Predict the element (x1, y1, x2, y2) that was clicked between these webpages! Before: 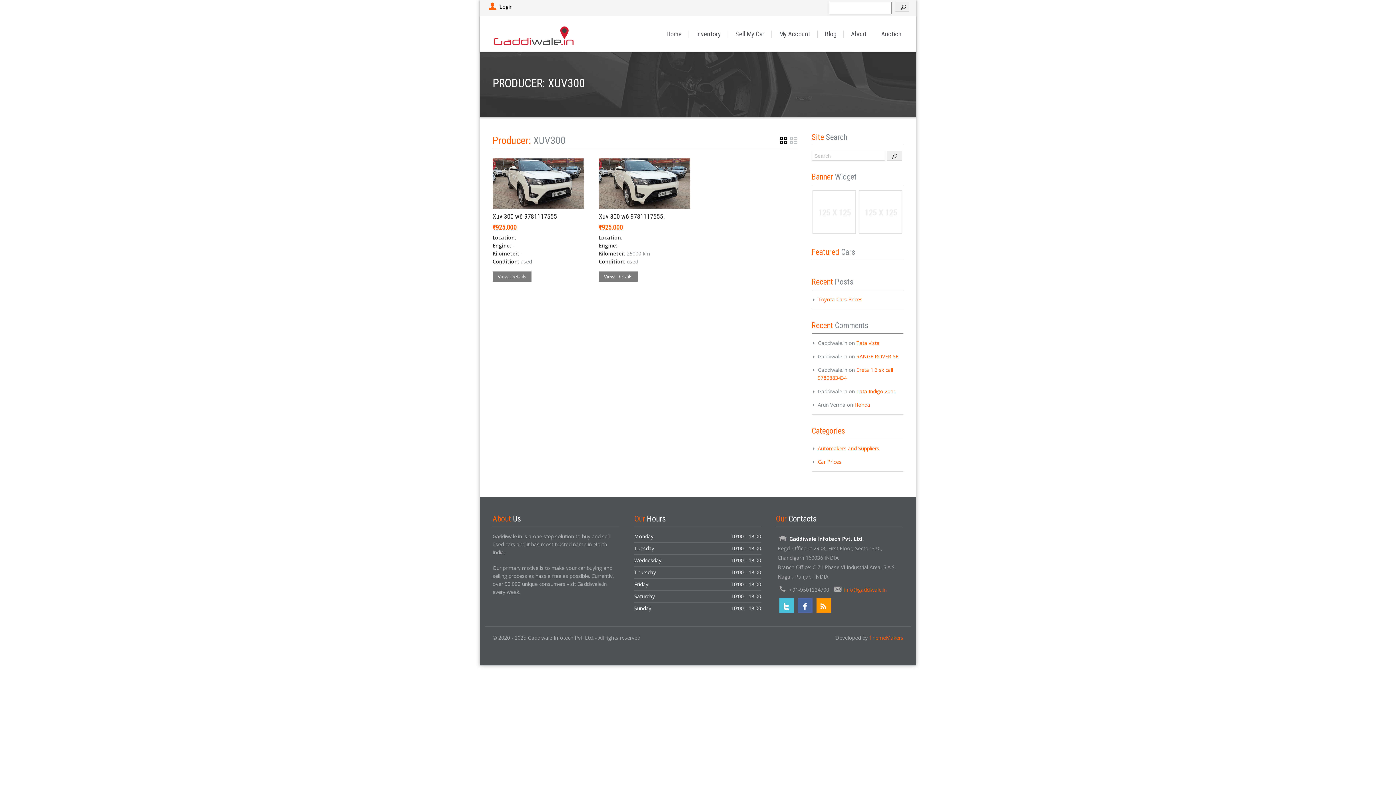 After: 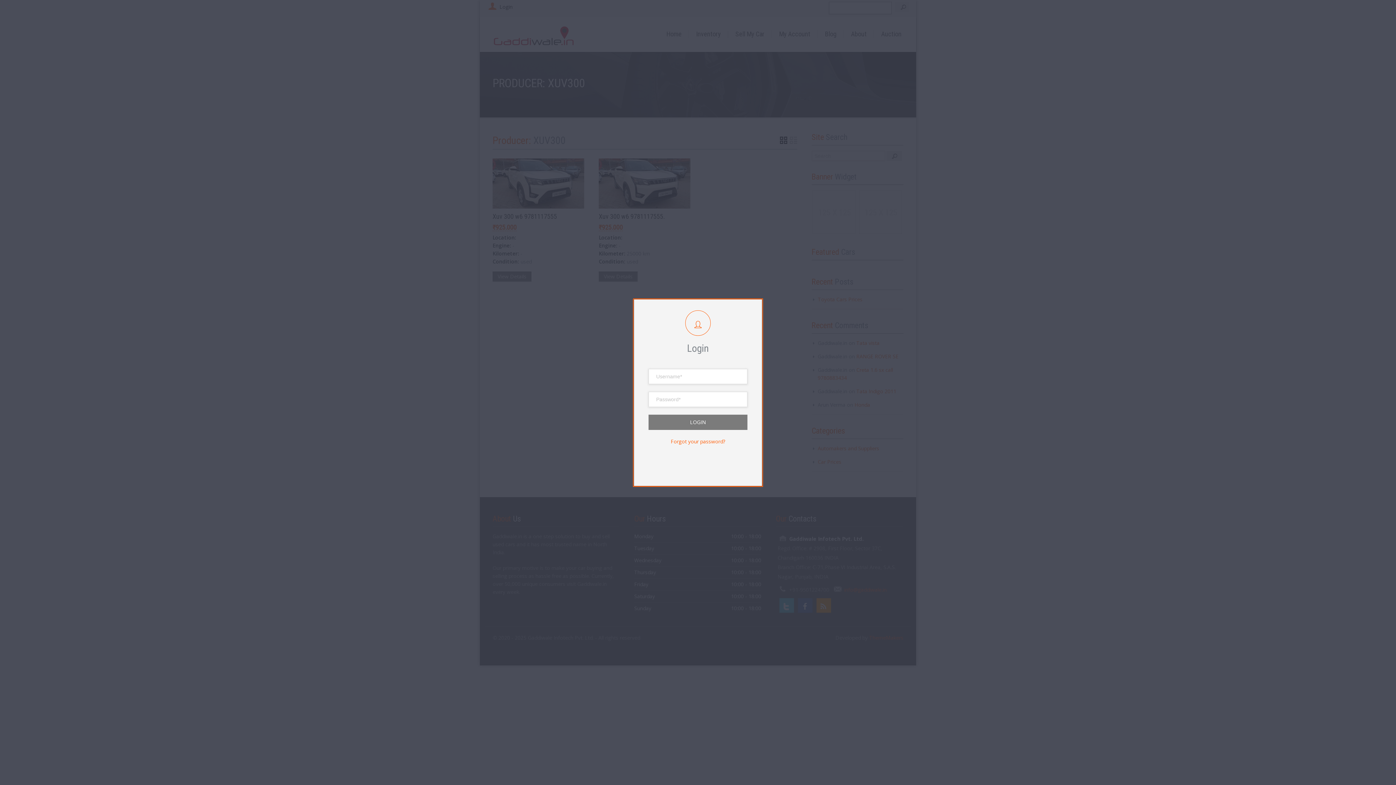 Action: label: Login bbox: (487, 1, 512, 12)